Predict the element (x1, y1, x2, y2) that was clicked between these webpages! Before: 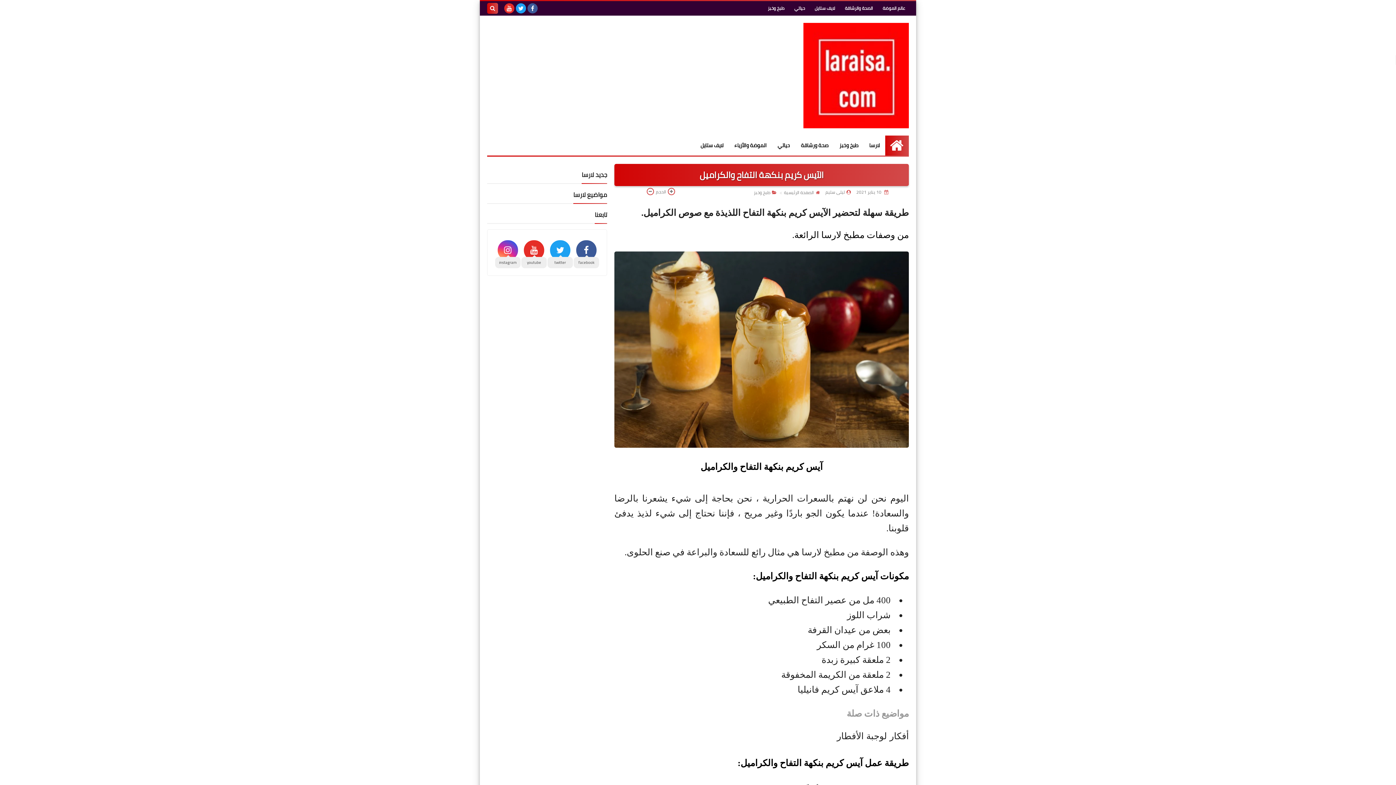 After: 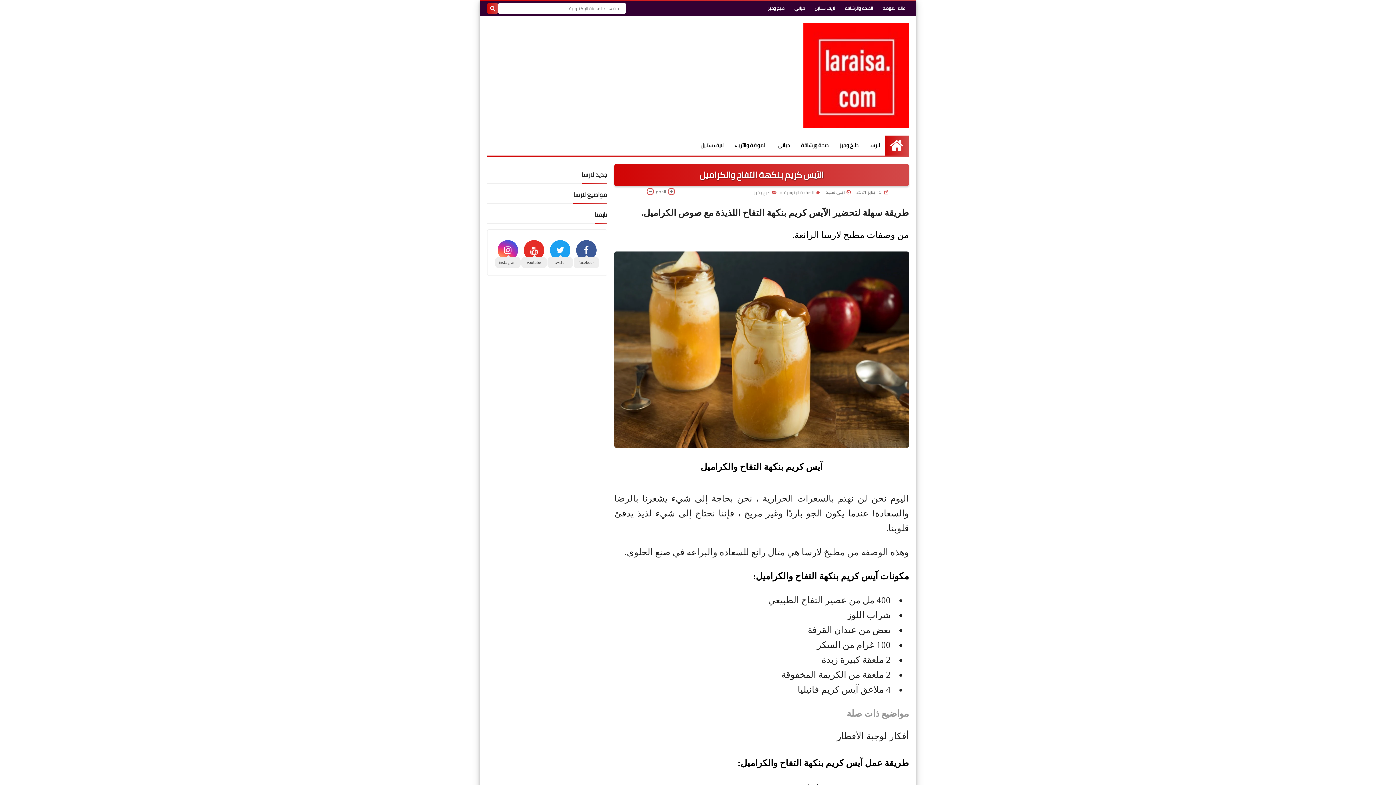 Action: bbox: (487, 2, 498, 13)